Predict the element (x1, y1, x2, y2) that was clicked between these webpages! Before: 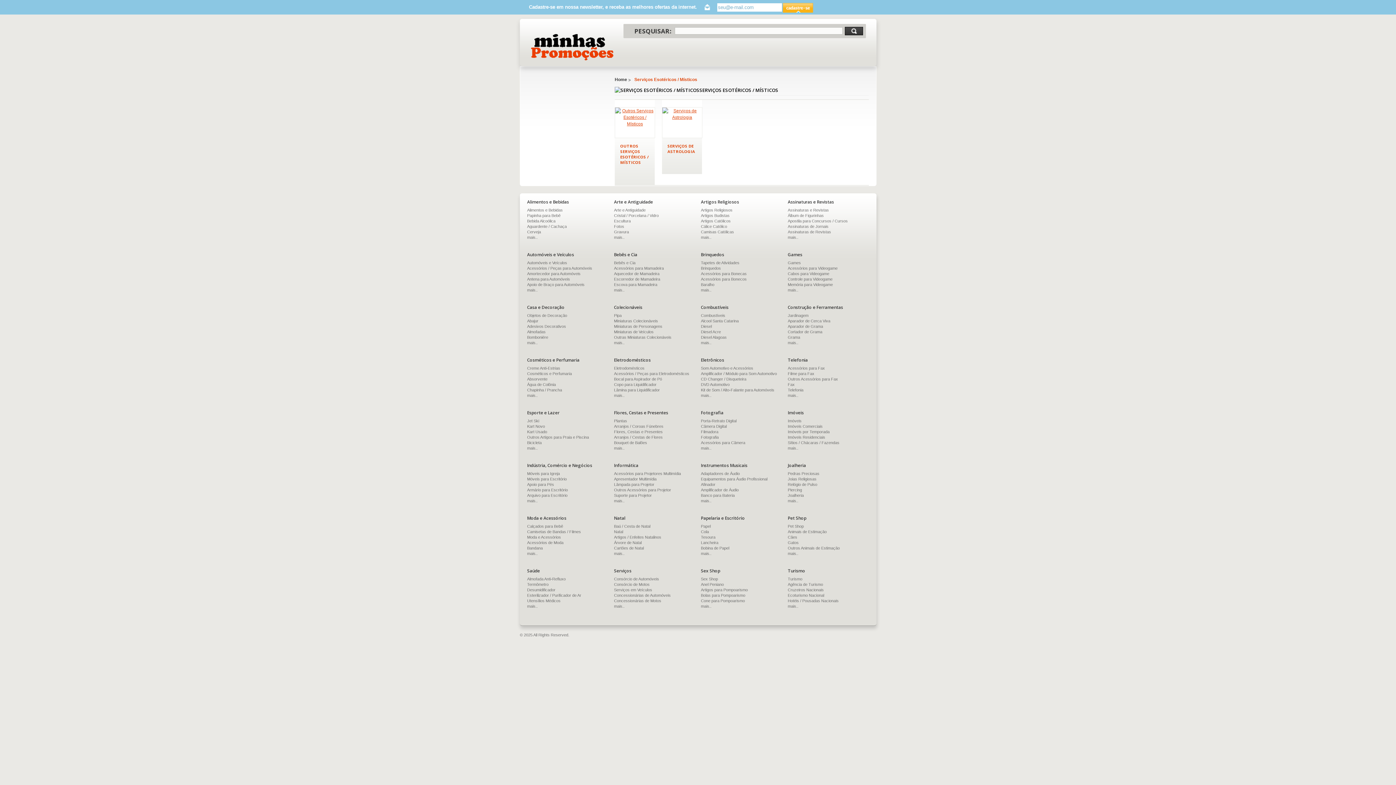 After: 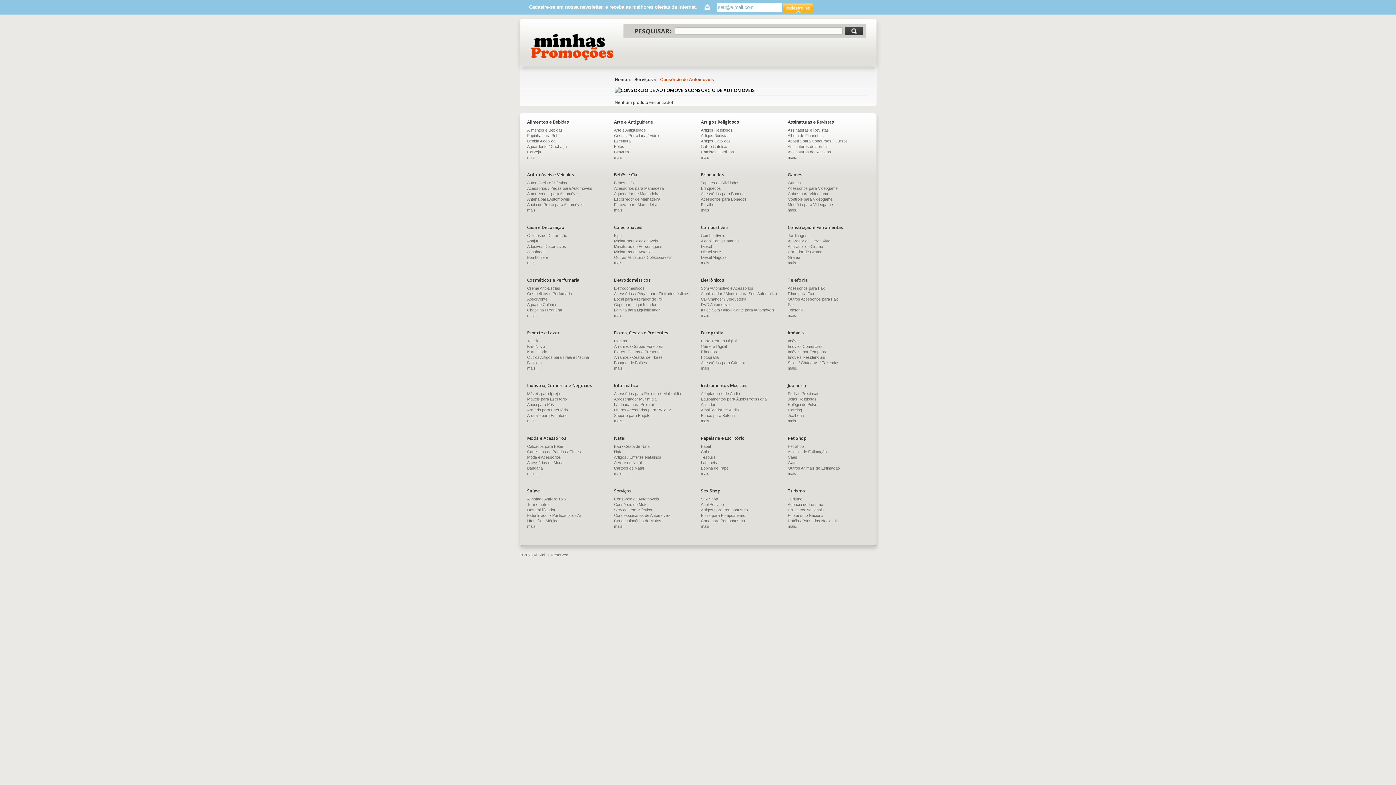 Action: bbox: (614, 577, 659, 581) label: Consórcio de Automóveis